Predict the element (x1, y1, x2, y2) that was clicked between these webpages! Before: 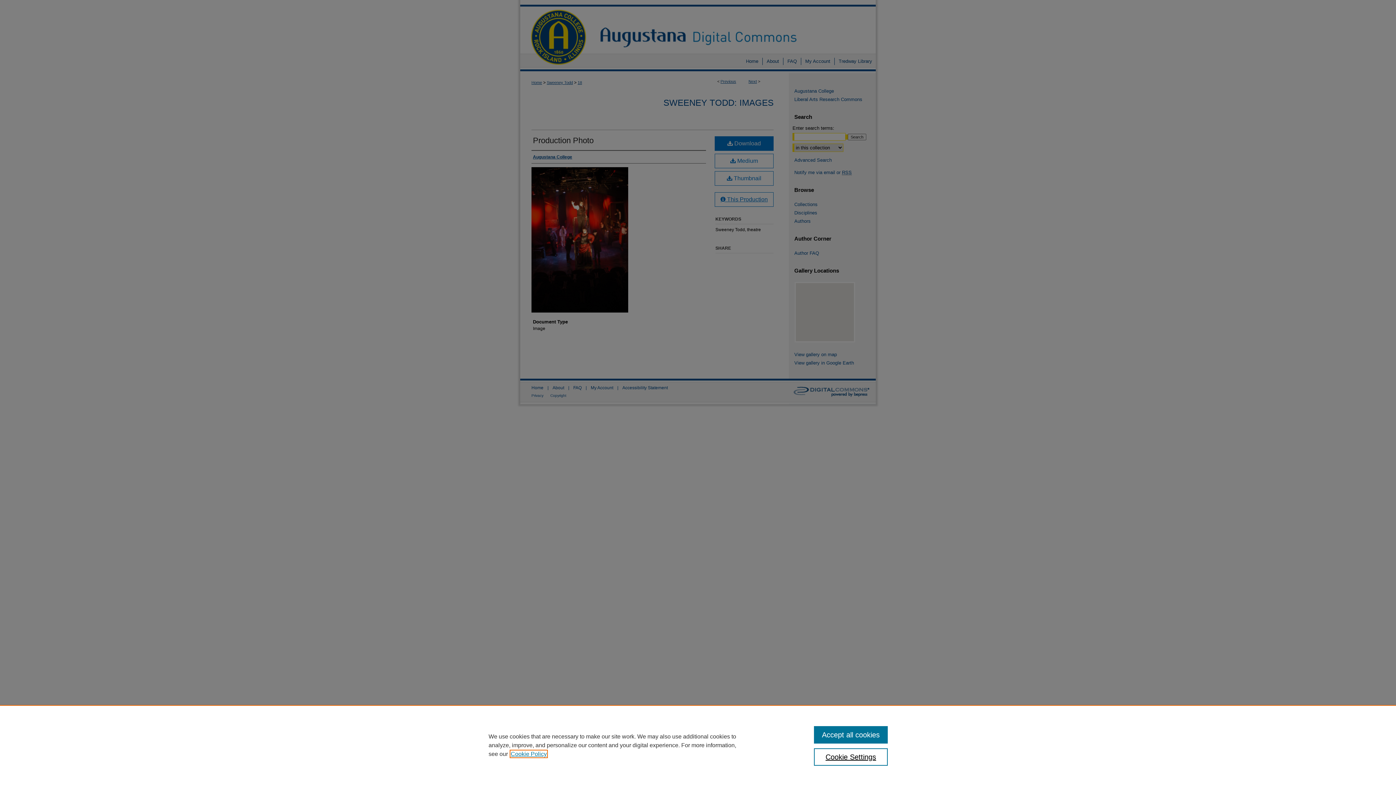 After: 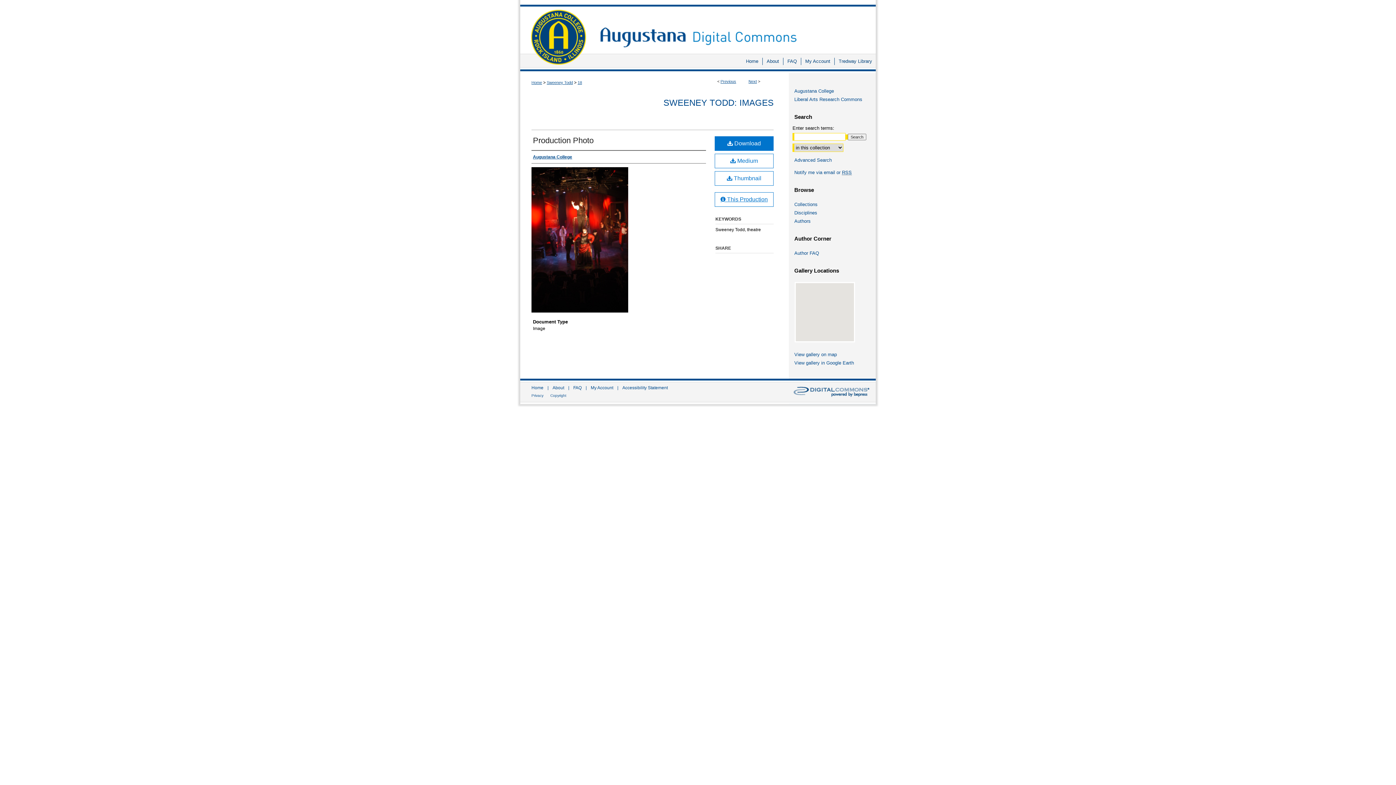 Action: bbox: (814, 726, 887, 744) label: Accept all cookies